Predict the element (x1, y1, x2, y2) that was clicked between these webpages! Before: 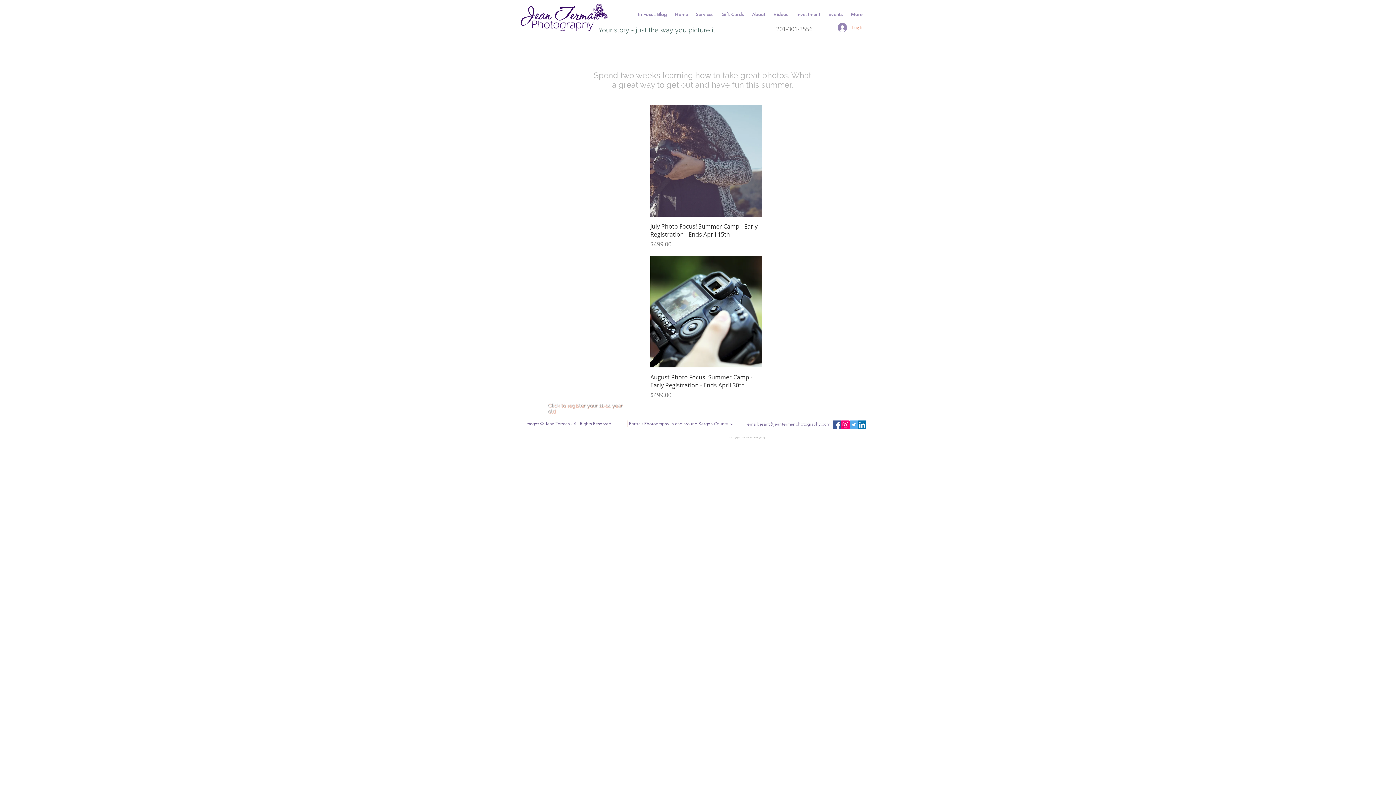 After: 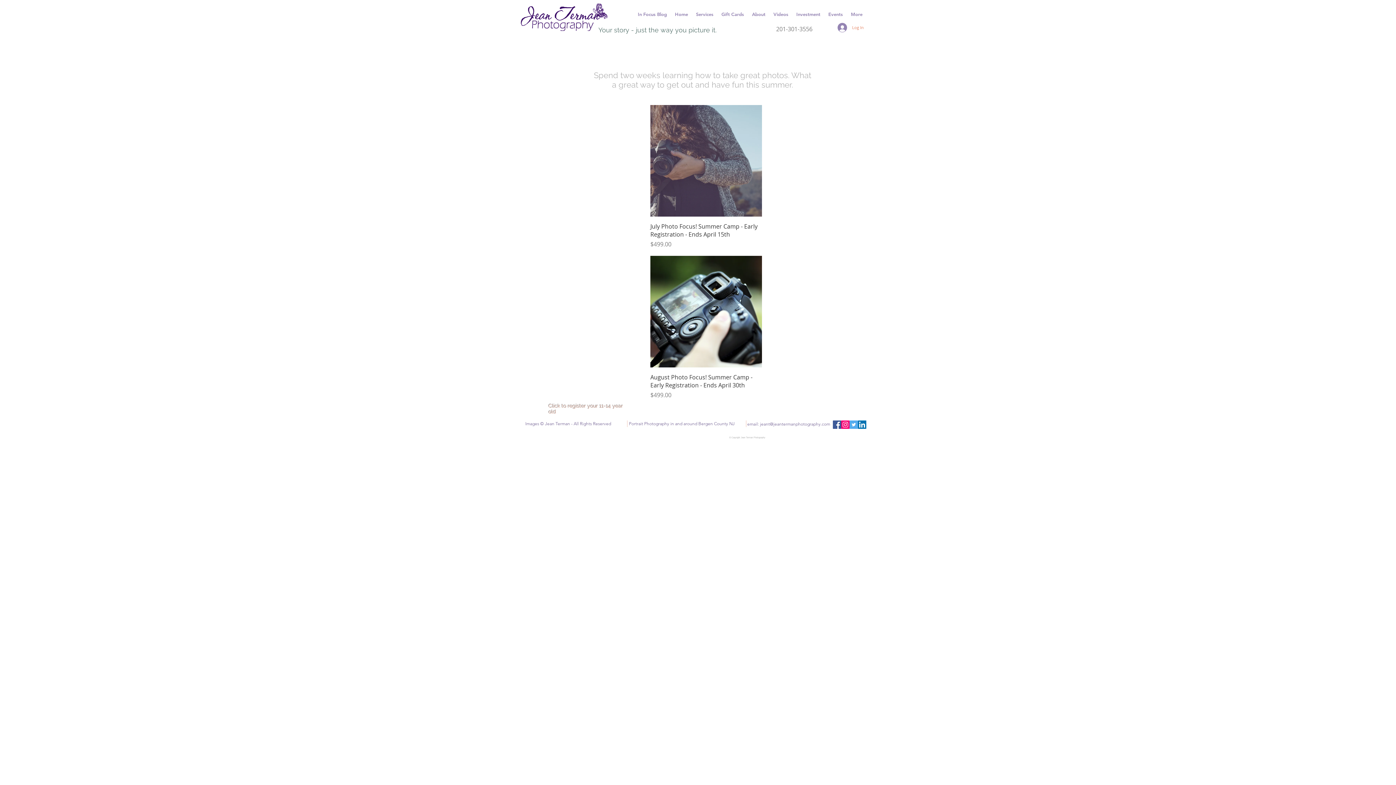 Action: label: Instagram Social Icon bbox: (841, 420, 849, 429)